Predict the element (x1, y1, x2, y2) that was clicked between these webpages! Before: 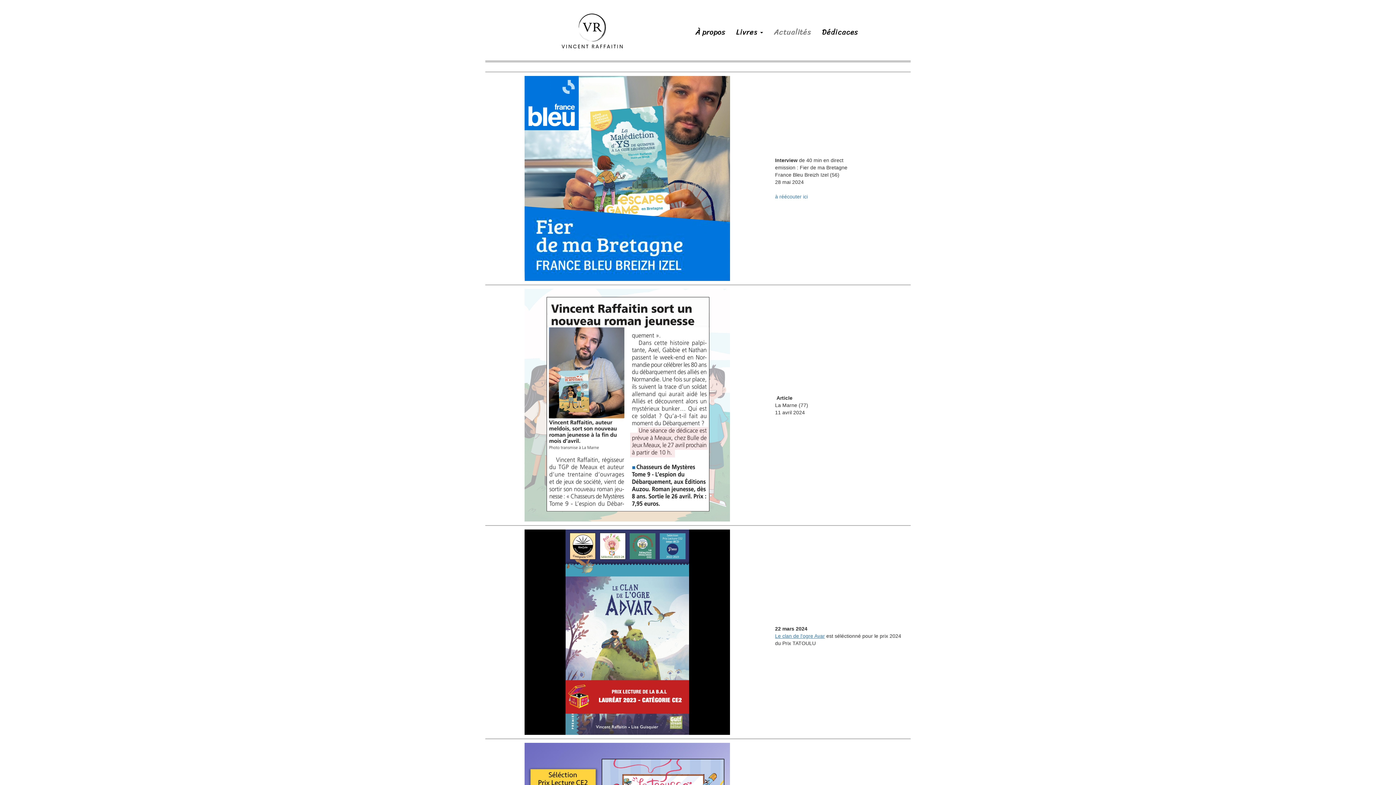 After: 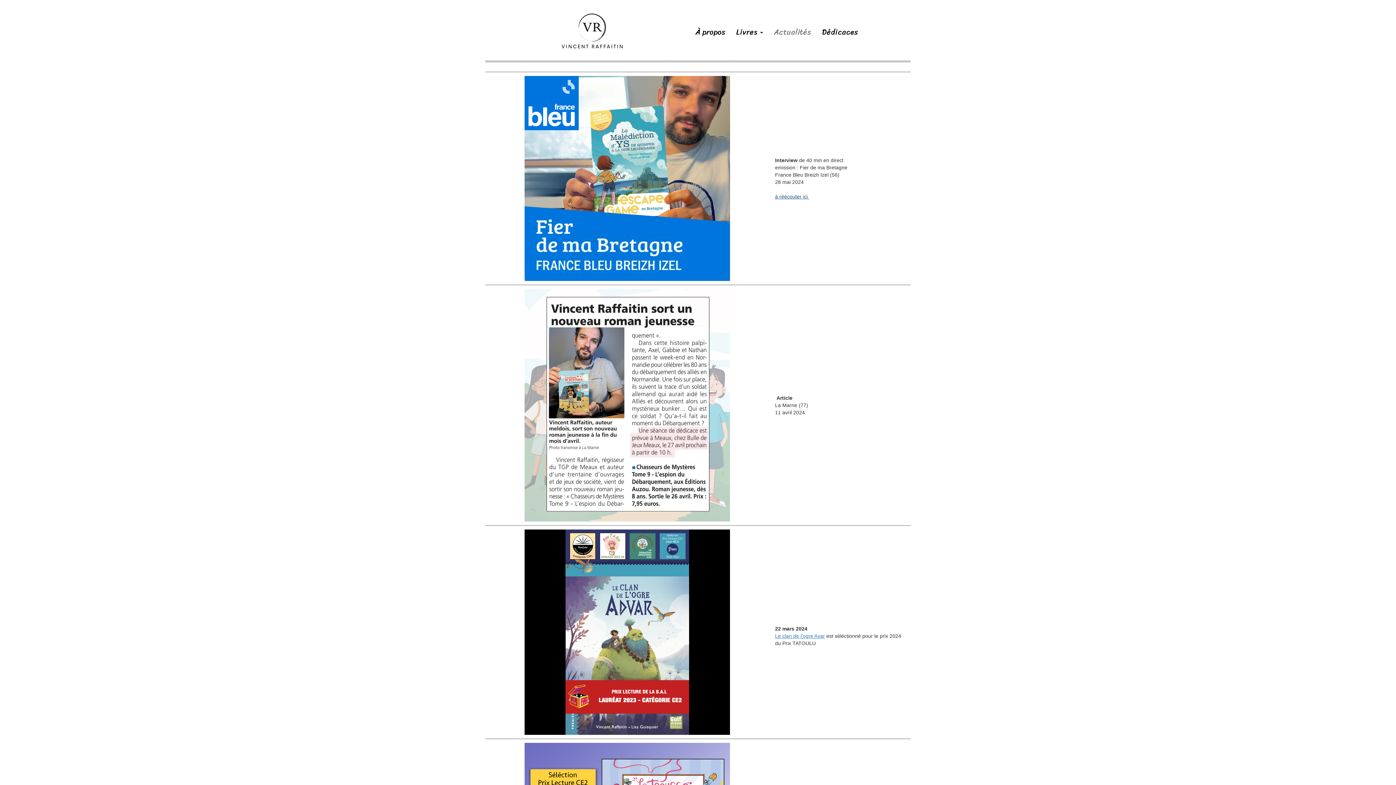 Action: label: à réécouter ici  bbox: (775, 193, 809, 199)